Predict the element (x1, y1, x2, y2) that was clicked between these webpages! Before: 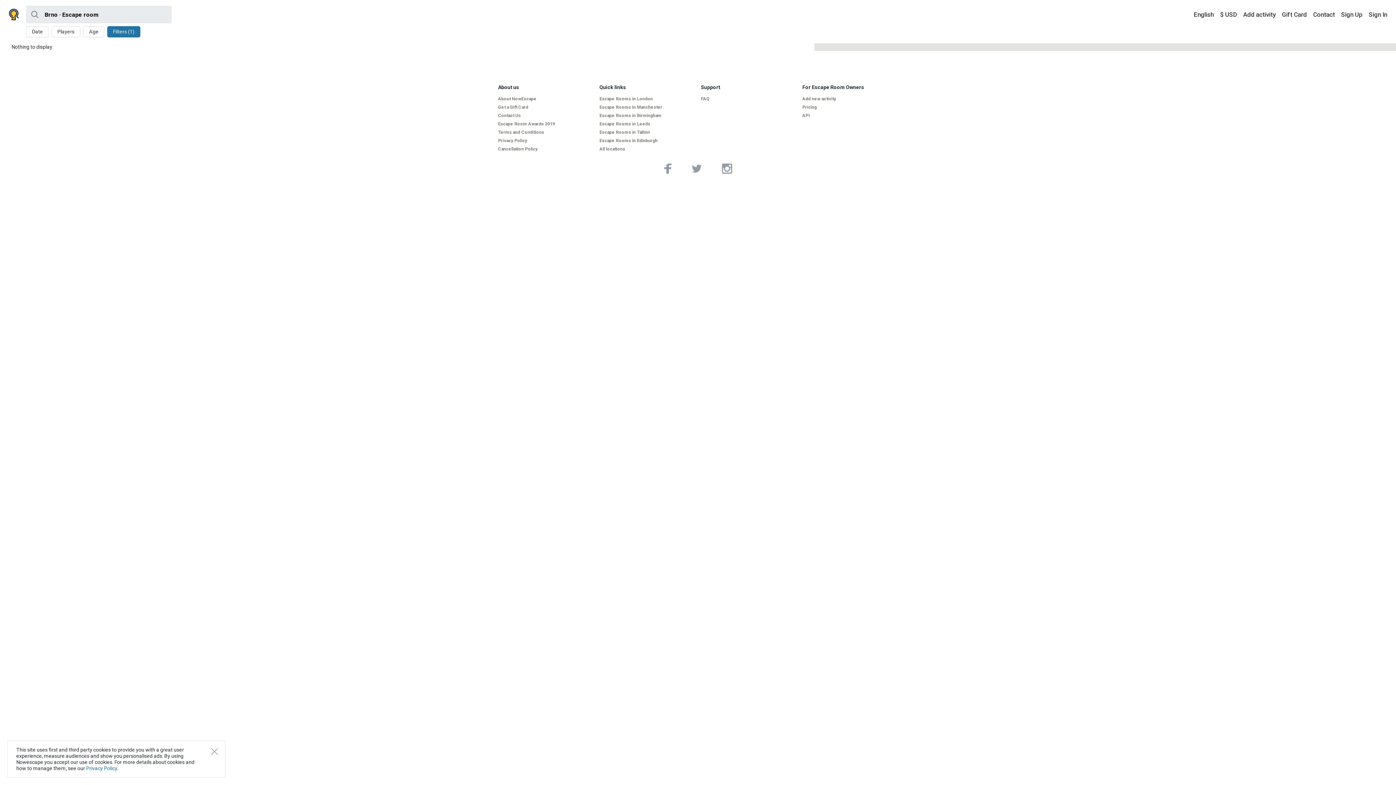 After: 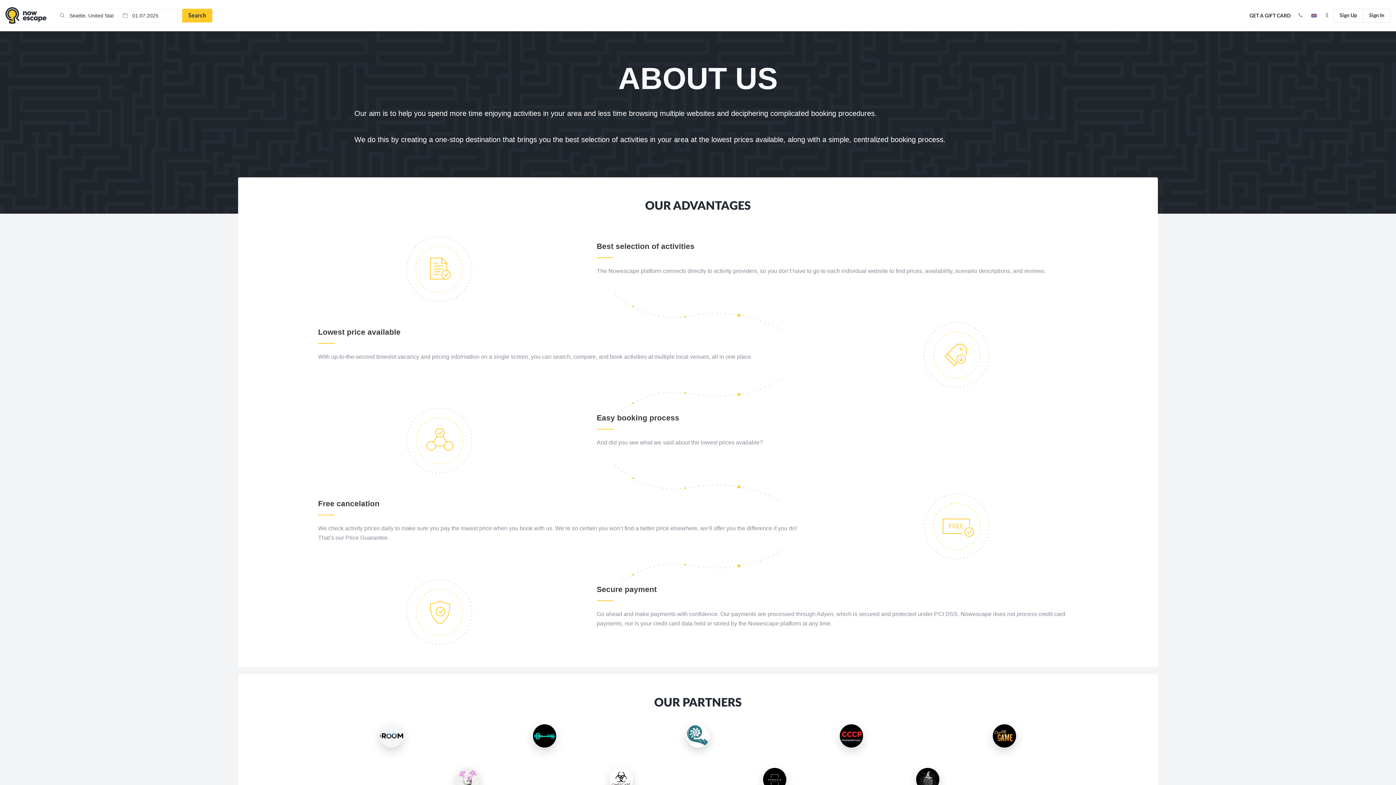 Action: label: About NowEscape bbox: (498, 96, 593, 101)